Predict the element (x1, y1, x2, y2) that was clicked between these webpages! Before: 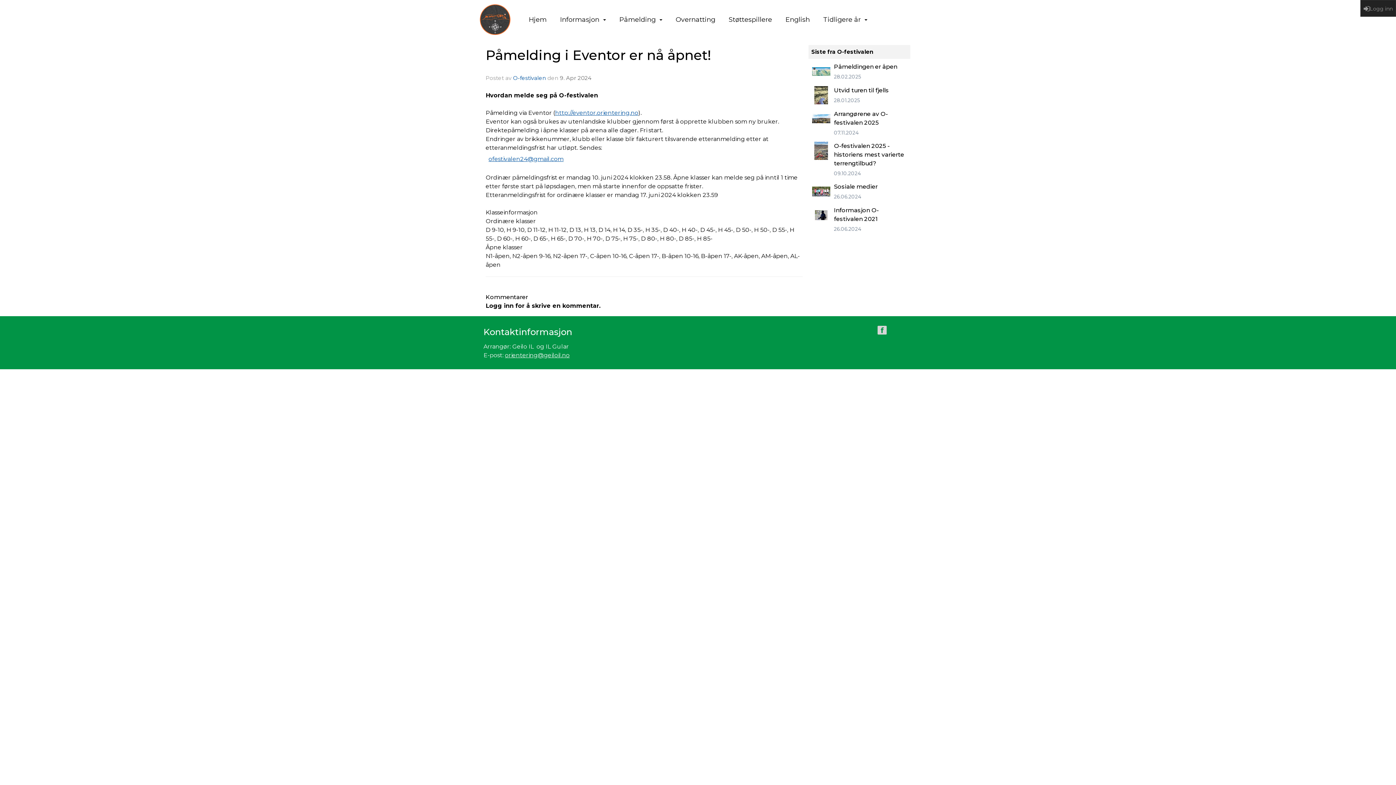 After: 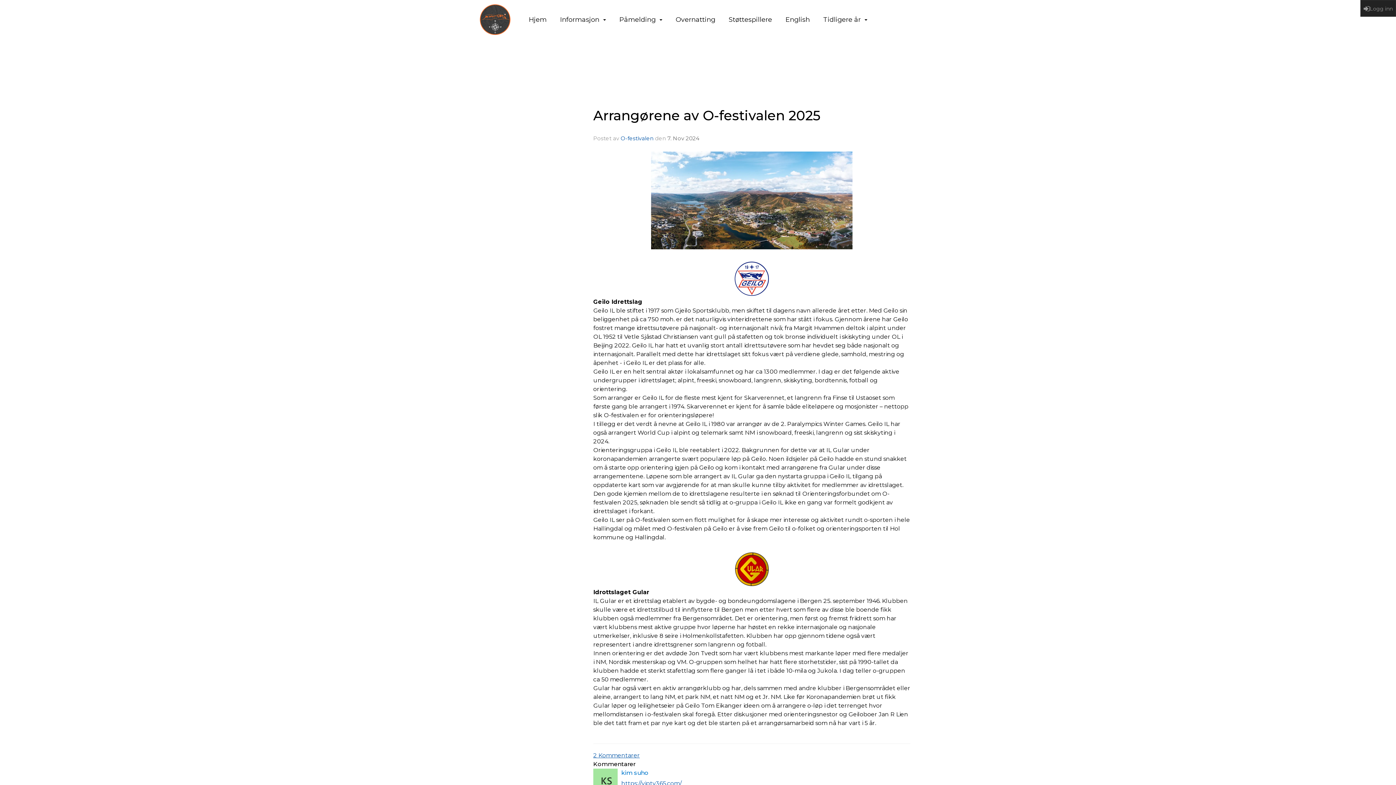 Action: bbox: (812, 109, 834, 136)